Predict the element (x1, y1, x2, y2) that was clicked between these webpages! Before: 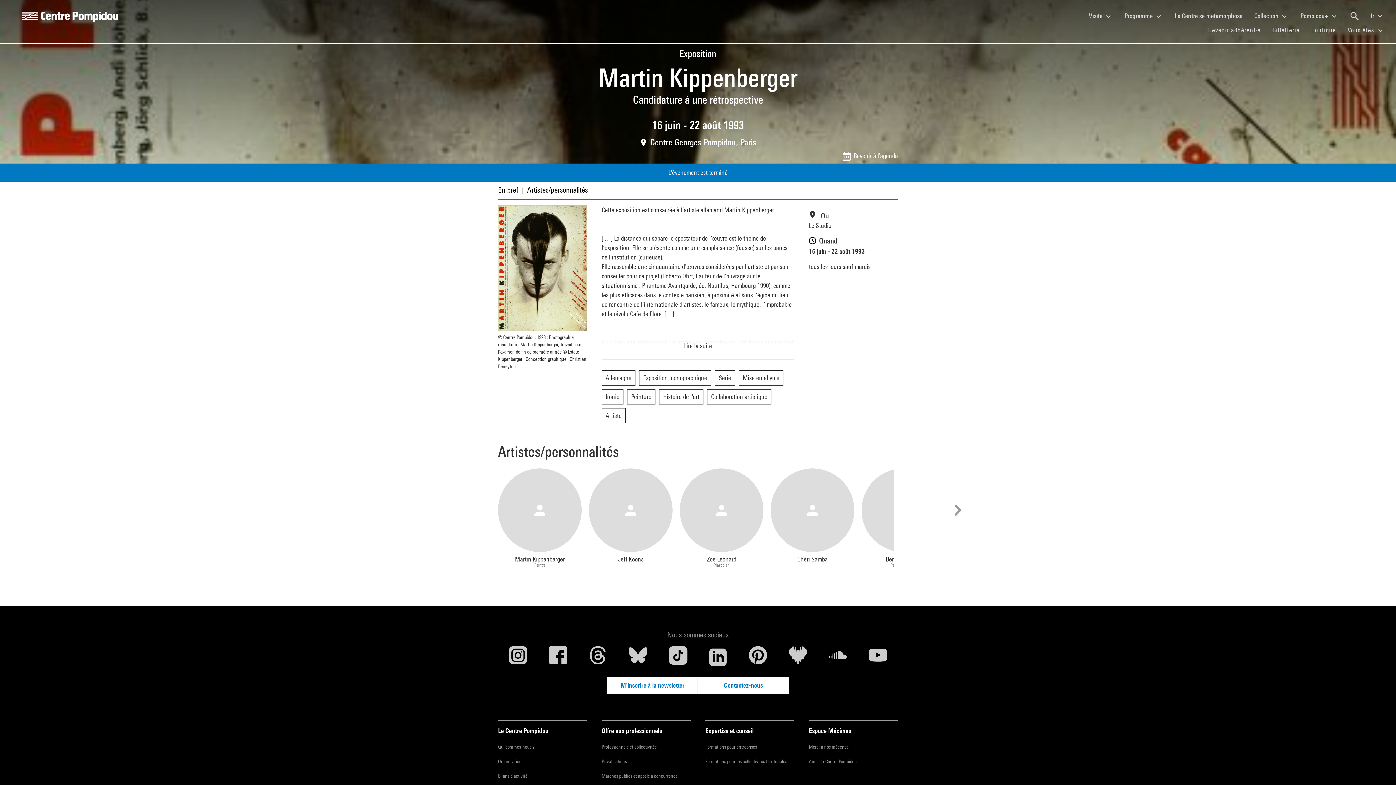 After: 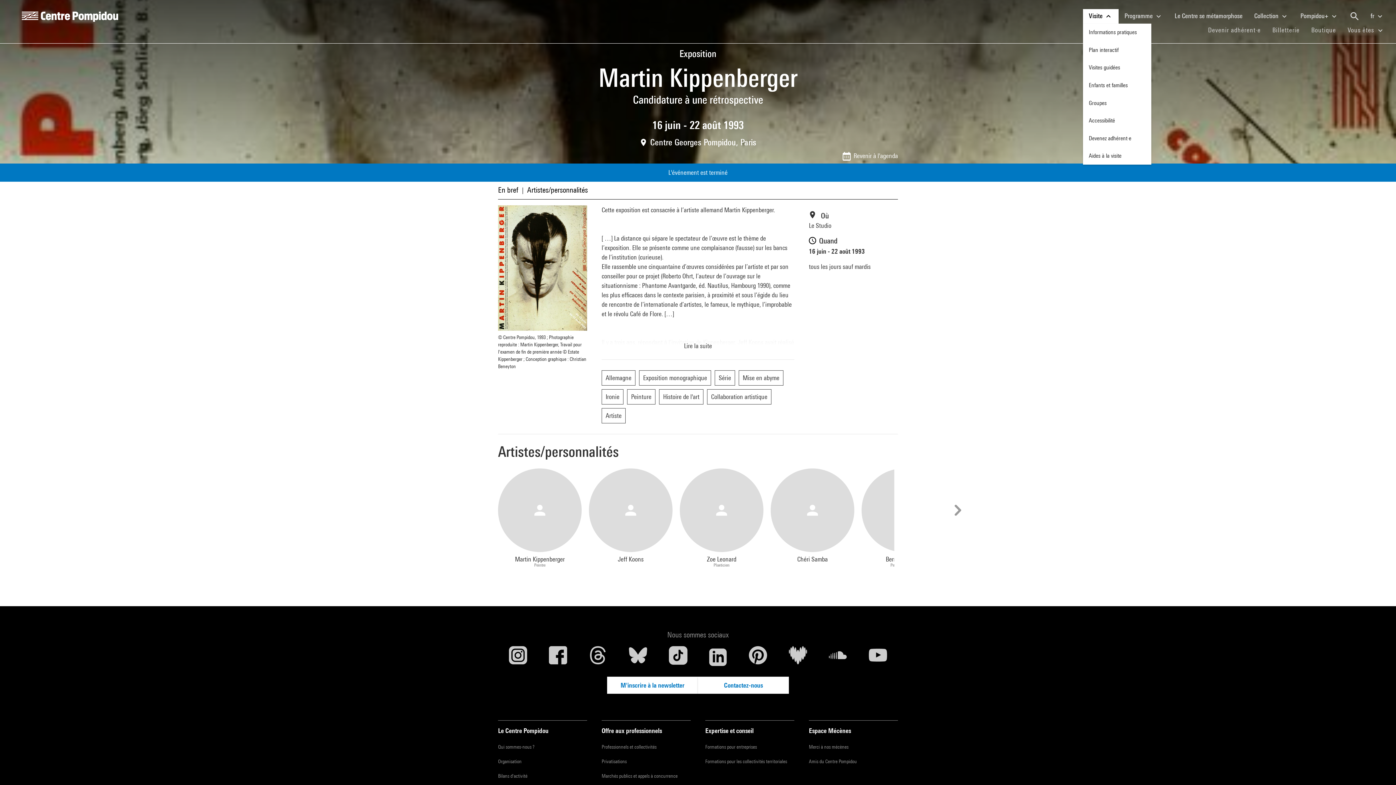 Action: bbox: (1083, 8, 1118, 23) label: Visite 